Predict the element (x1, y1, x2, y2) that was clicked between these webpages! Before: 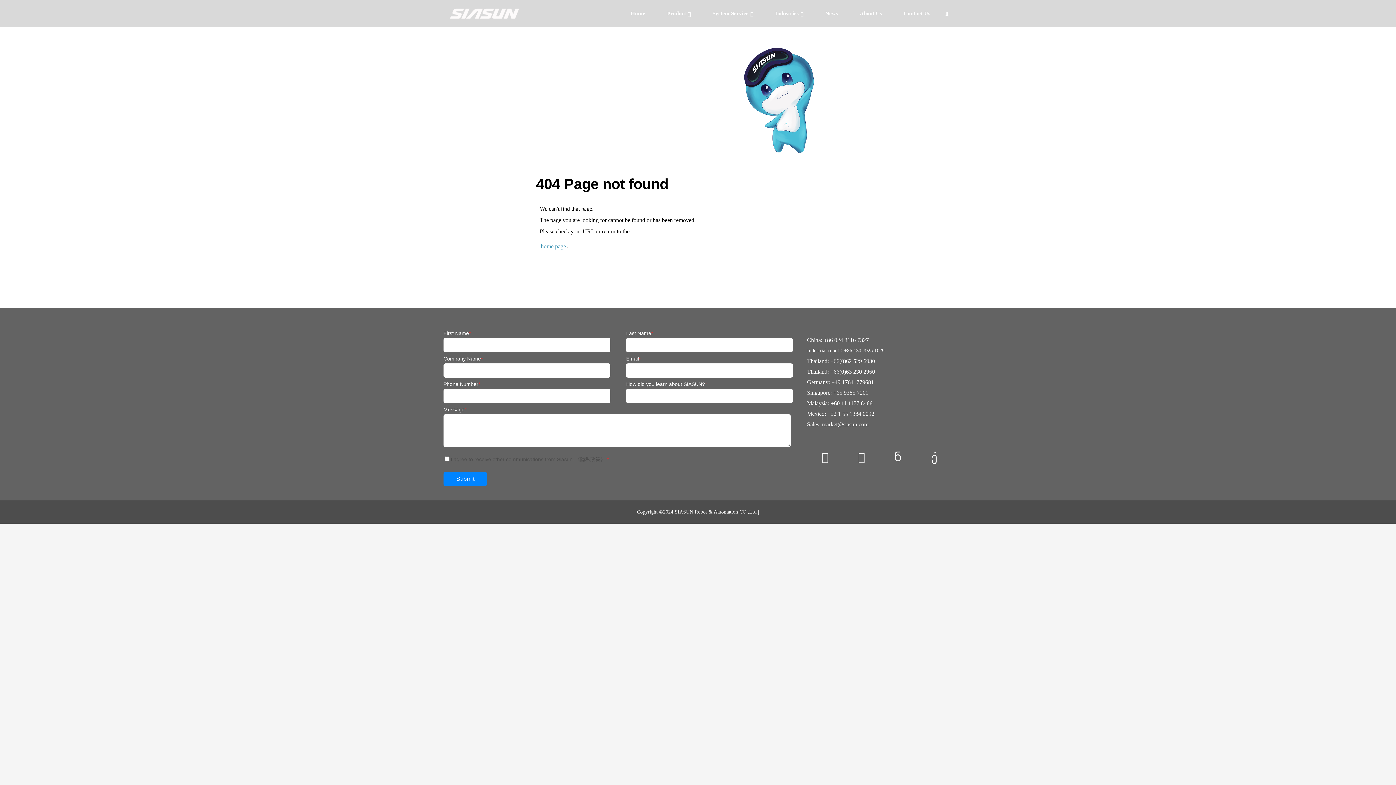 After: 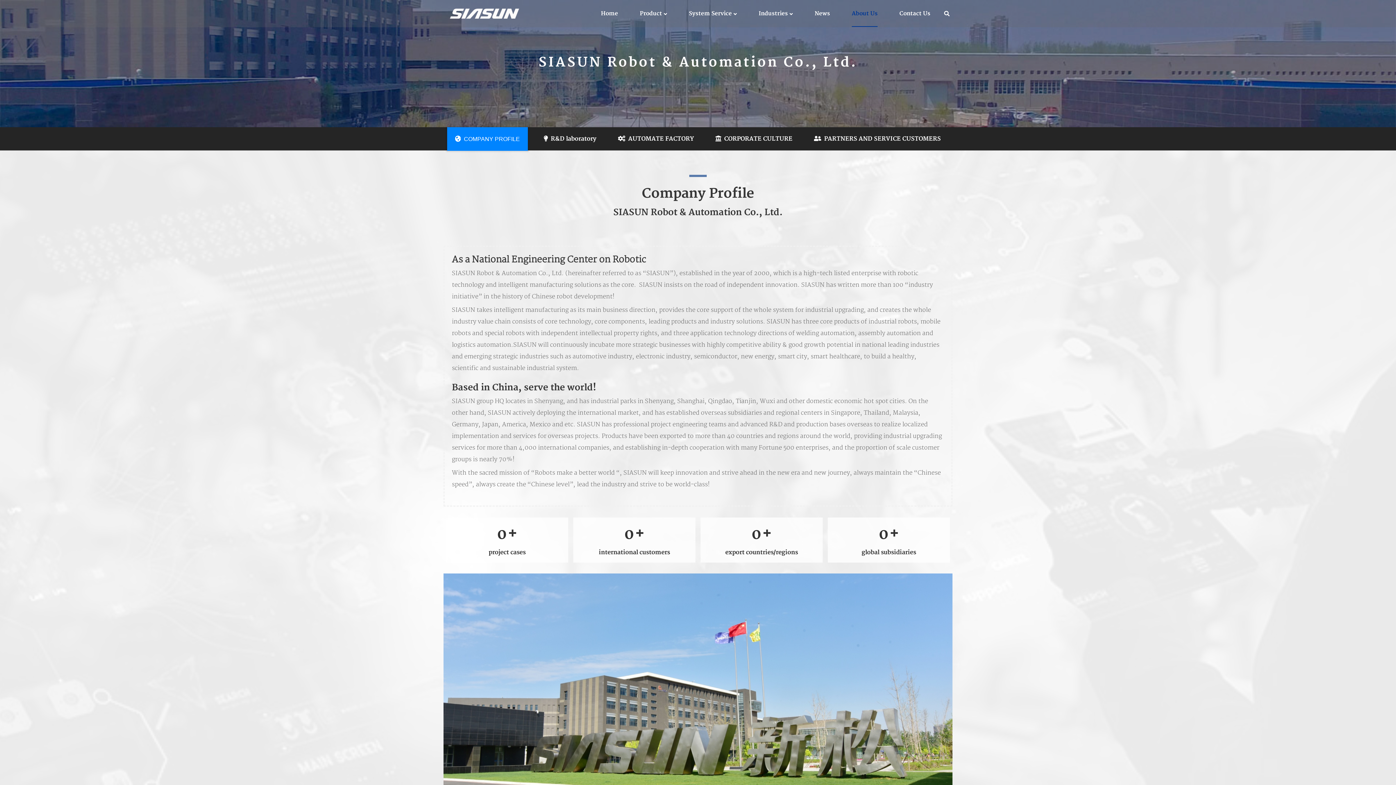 Action: label: About Us bbox: (860, 0, 882, 27)